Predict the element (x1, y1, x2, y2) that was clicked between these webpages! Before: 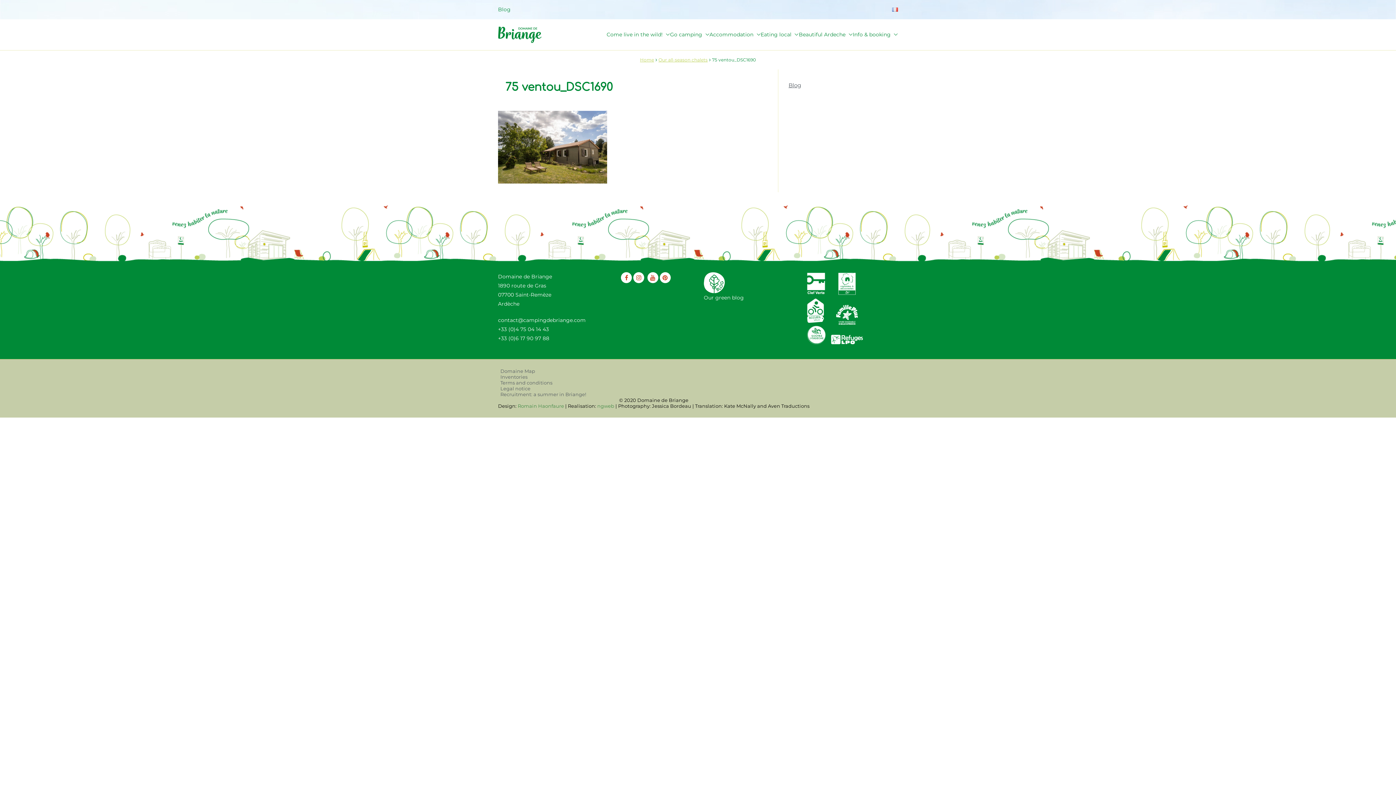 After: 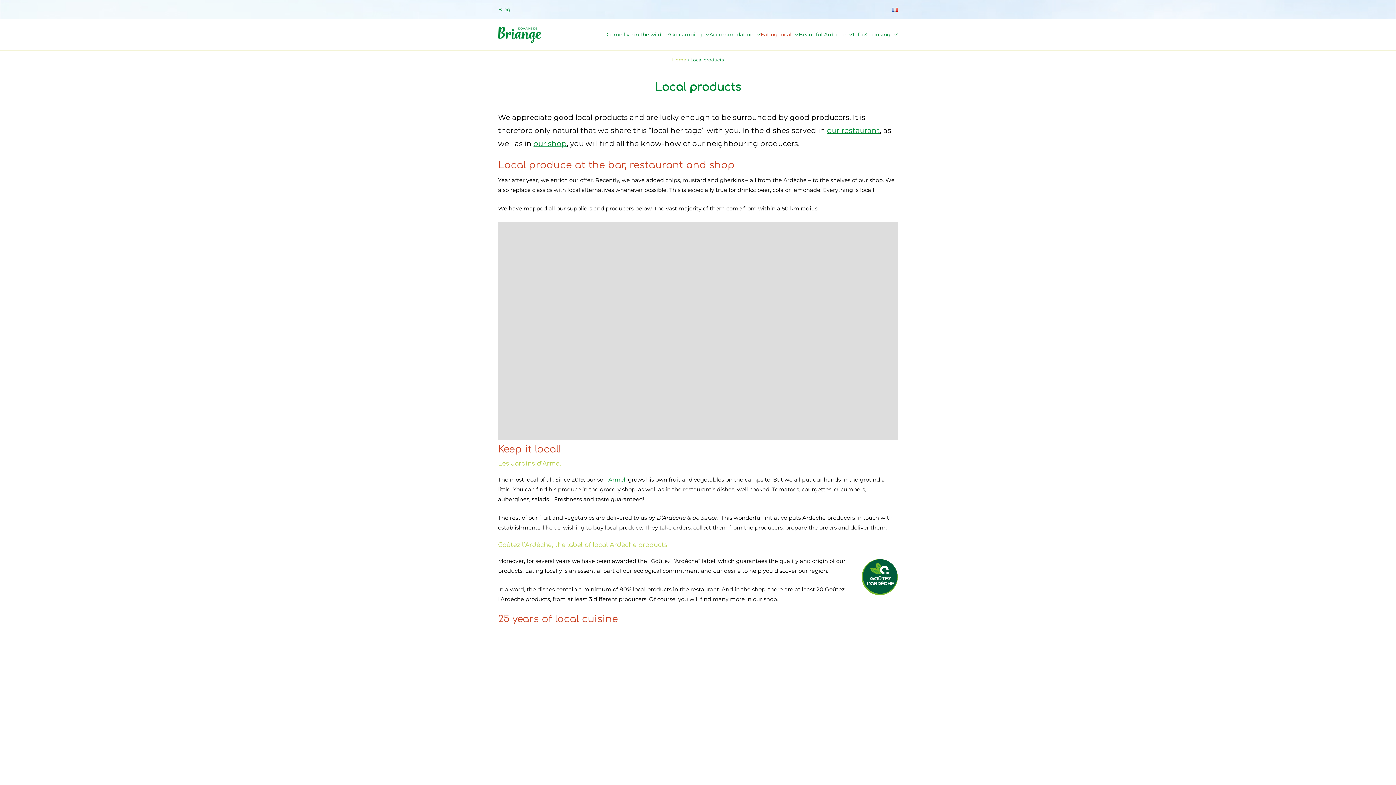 Action: label: Eating local bbox: (760, 30, 799, 39)